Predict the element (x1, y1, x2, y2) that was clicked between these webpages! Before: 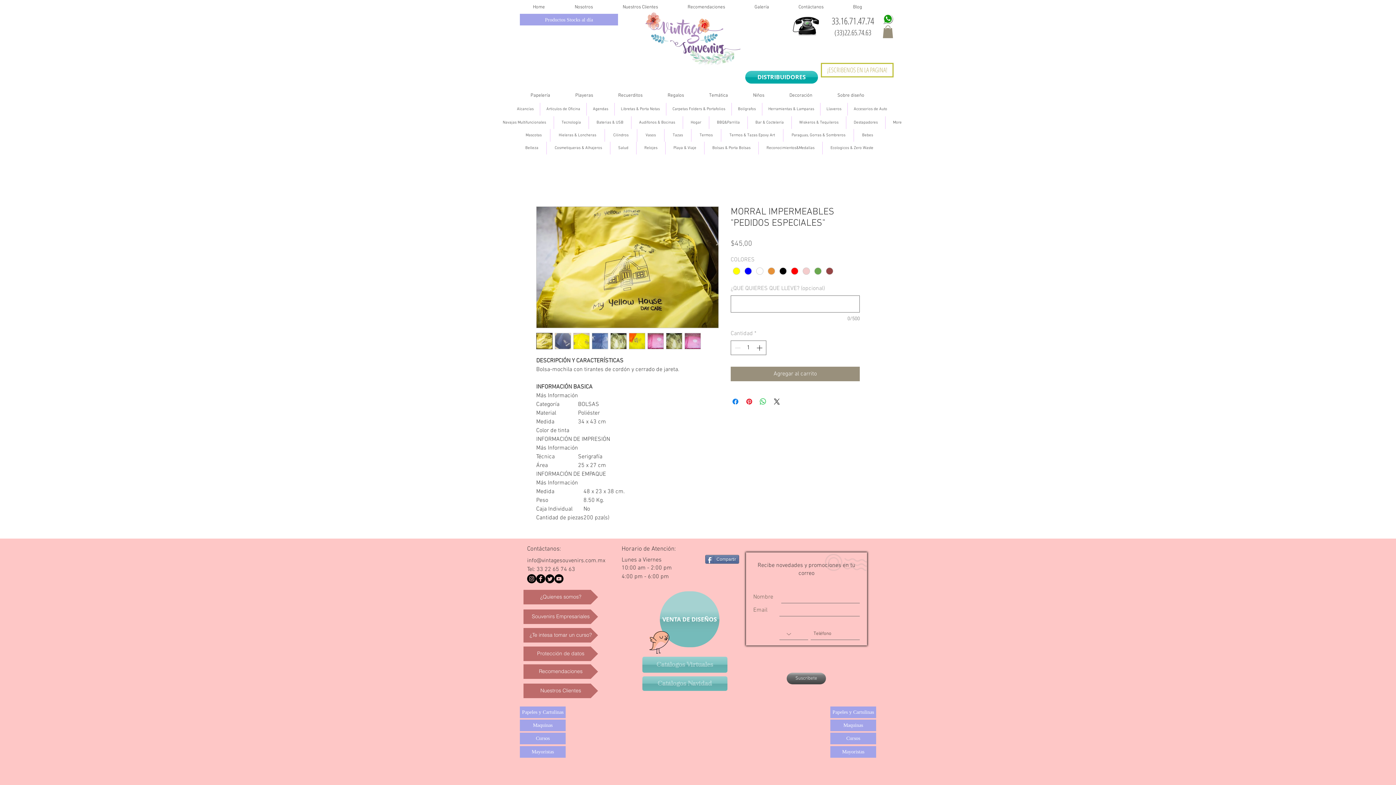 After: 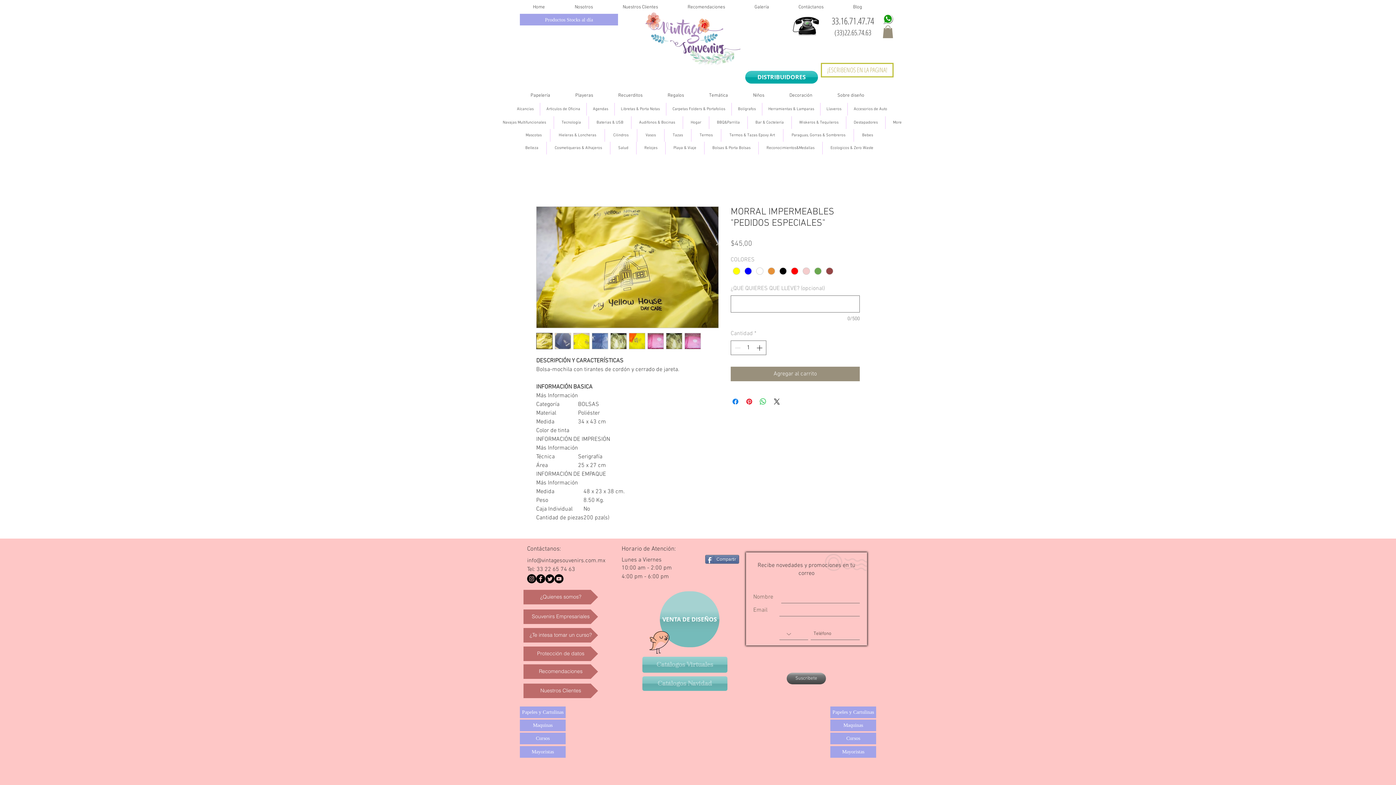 Action: bbox: (527, 574, 536, 583) label: Instagram - Black Circle